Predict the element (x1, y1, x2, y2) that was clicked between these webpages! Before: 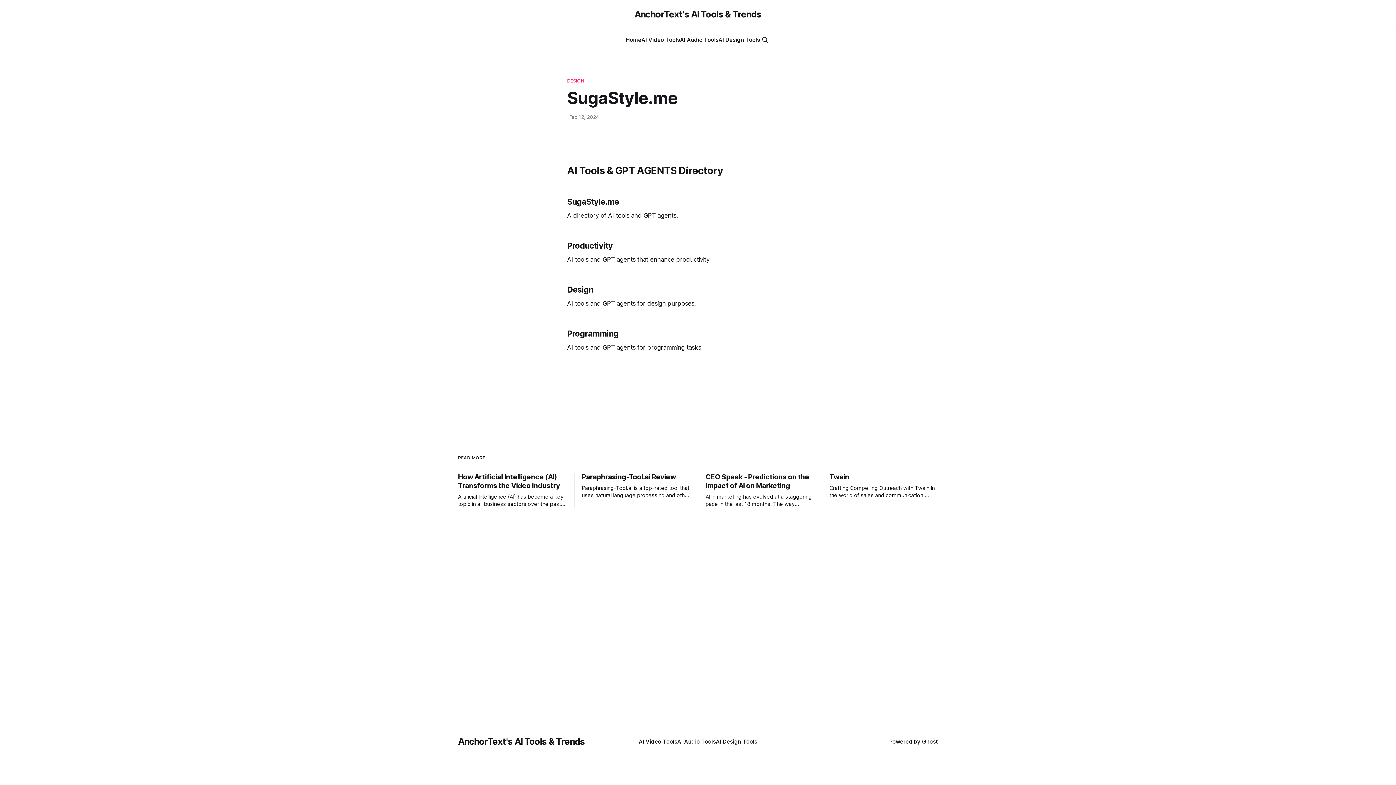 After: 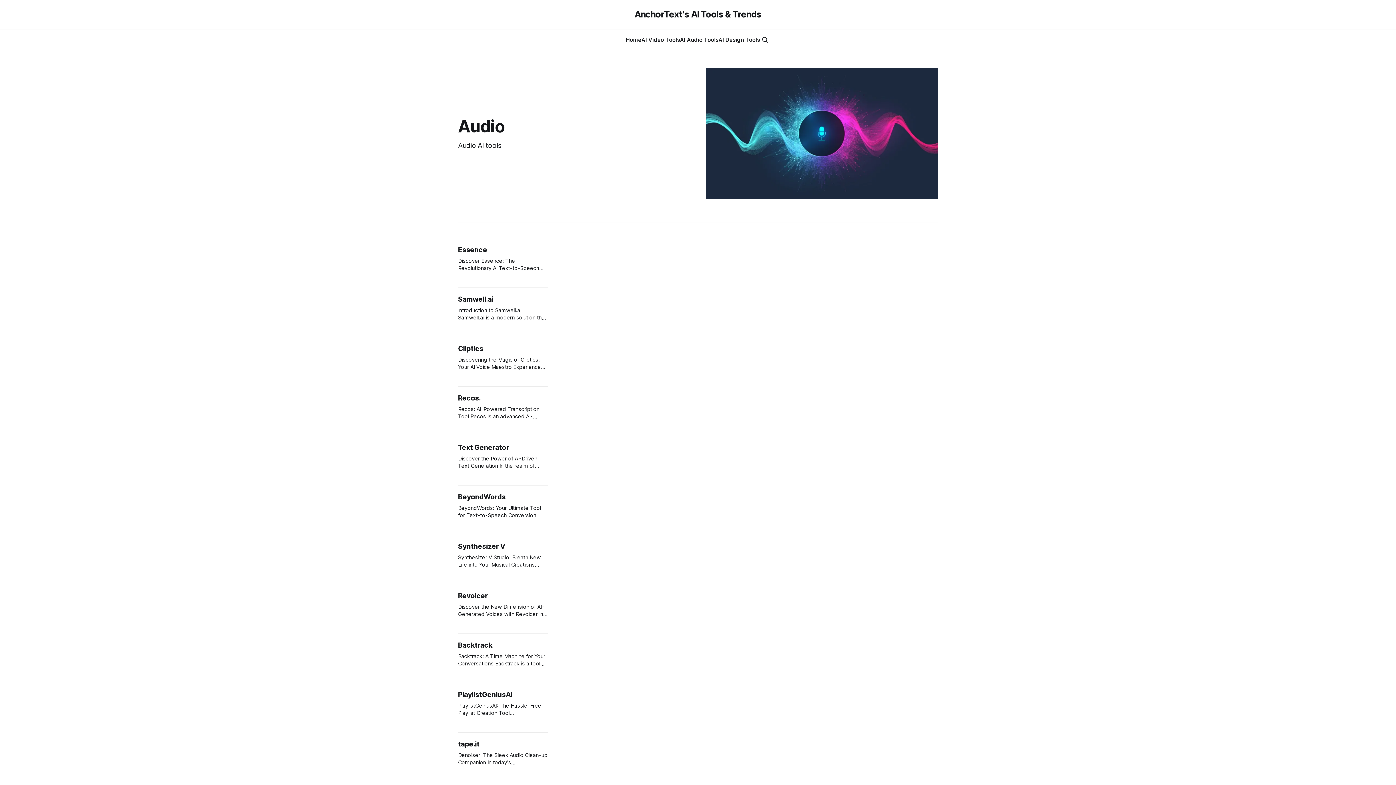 Action: label: AI Audio Tools bbox: (680, 36, 718, 43)